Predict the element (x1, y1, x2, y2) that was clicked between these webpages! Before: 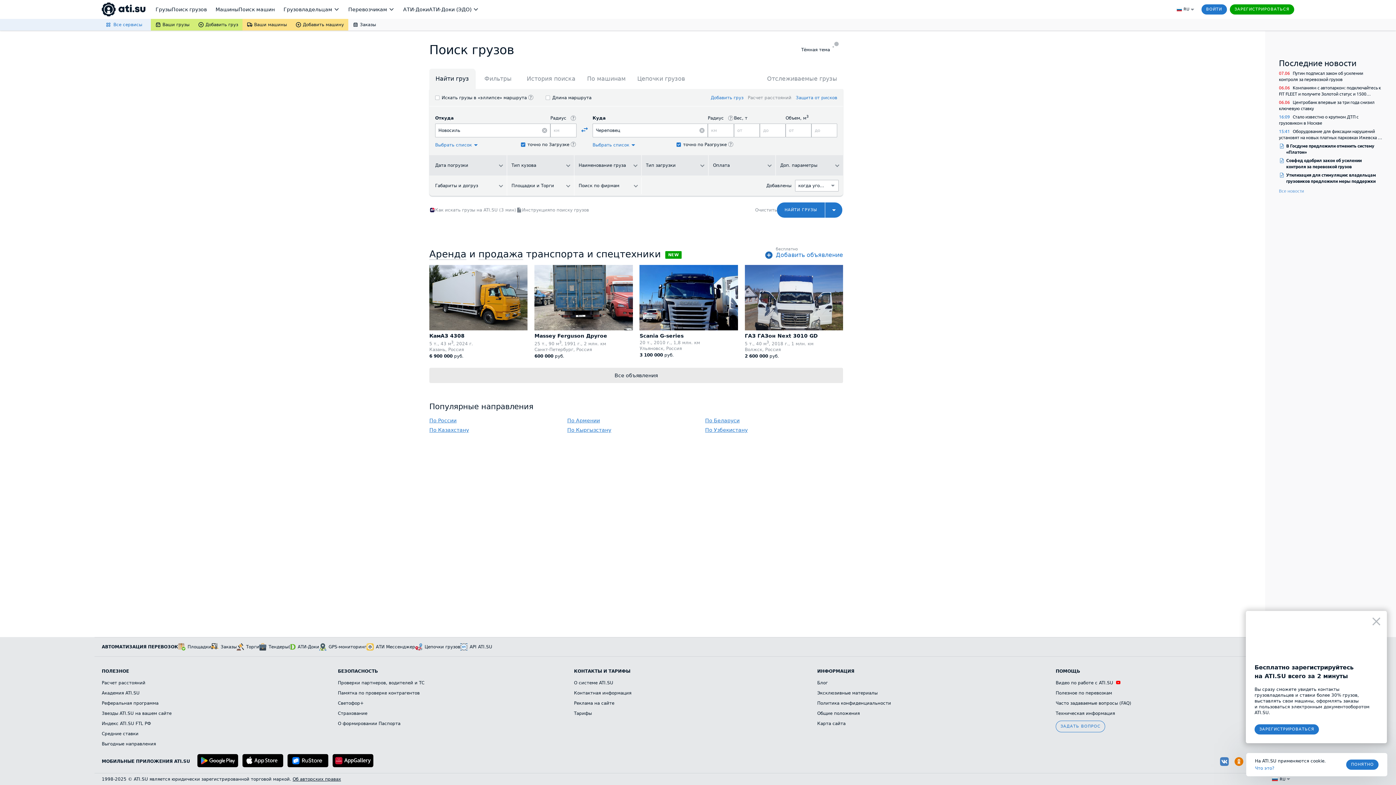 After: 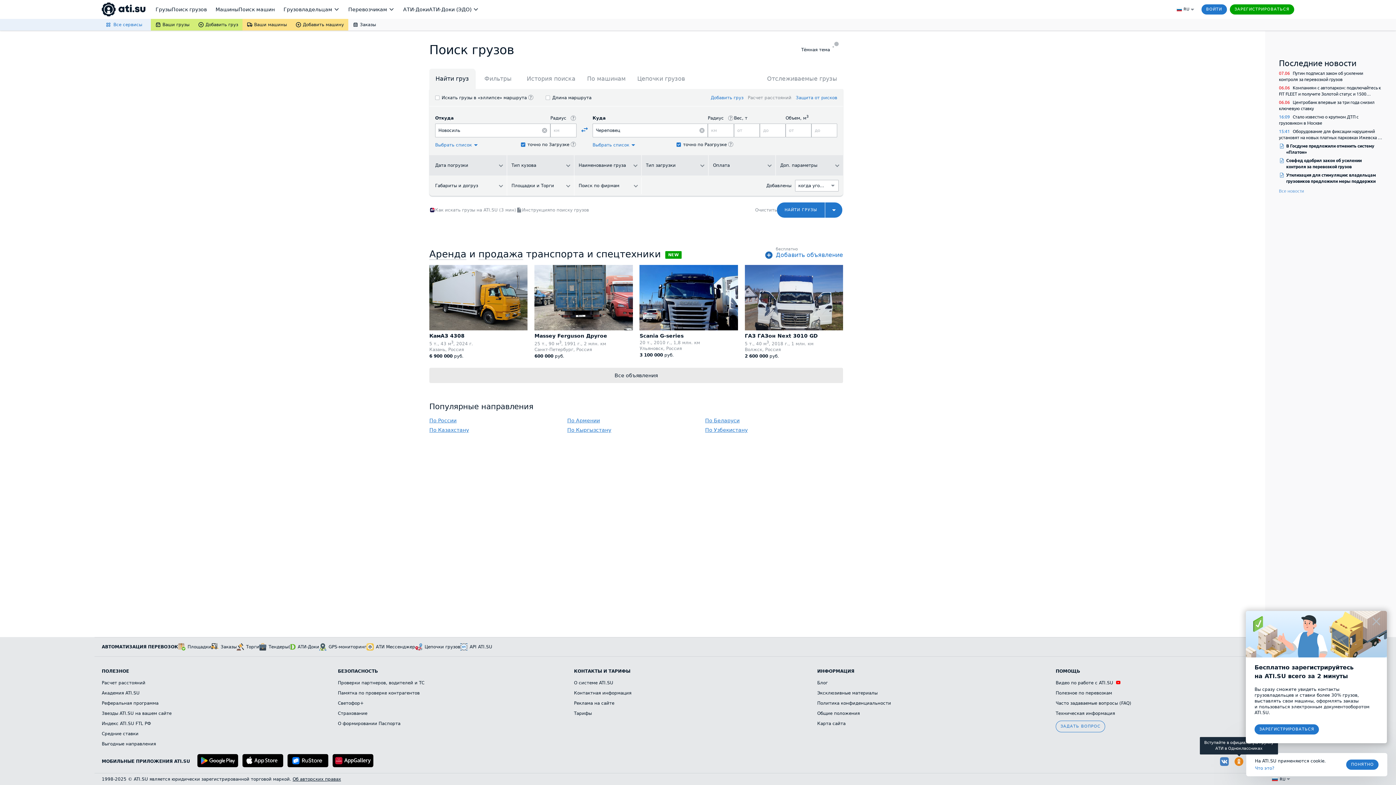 Action: bbox: (1234, 757, 1243, 766)